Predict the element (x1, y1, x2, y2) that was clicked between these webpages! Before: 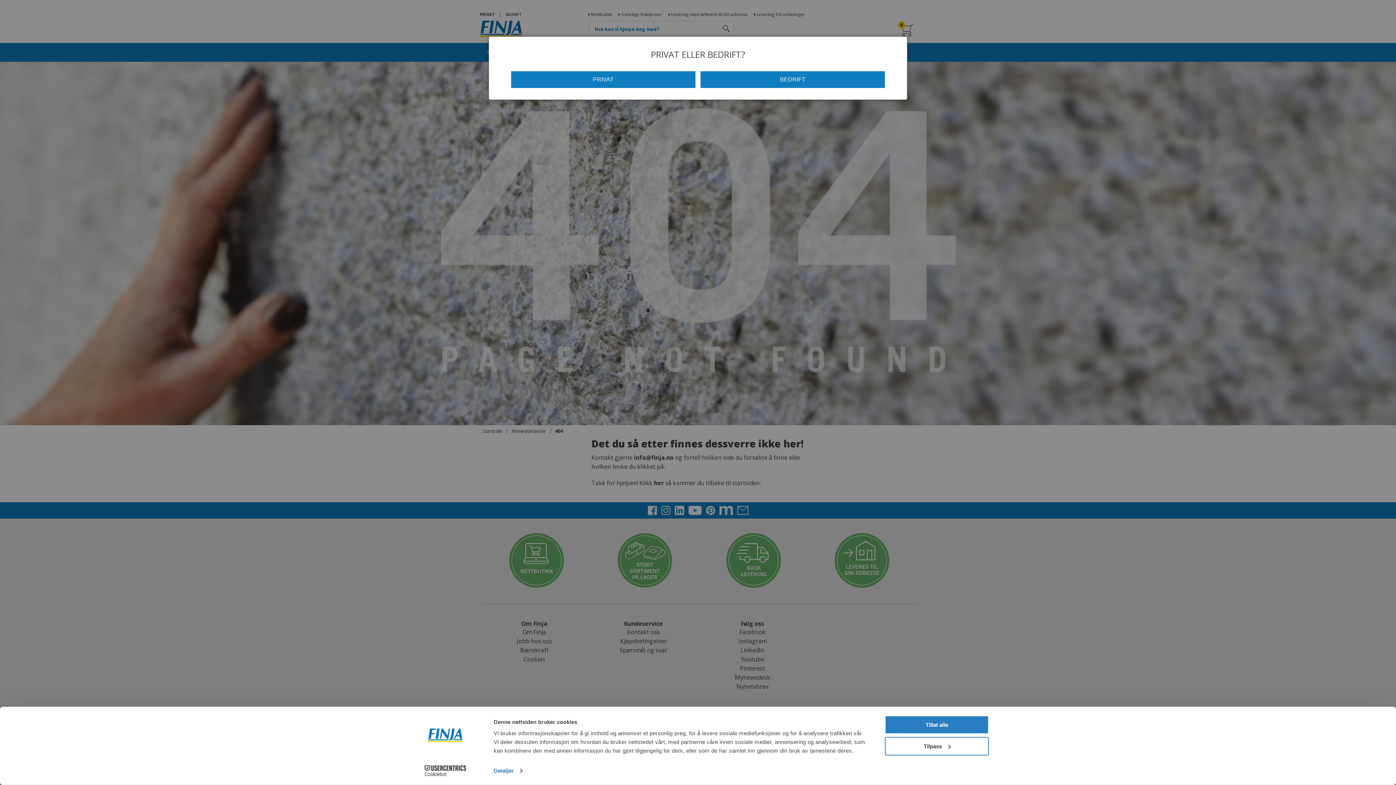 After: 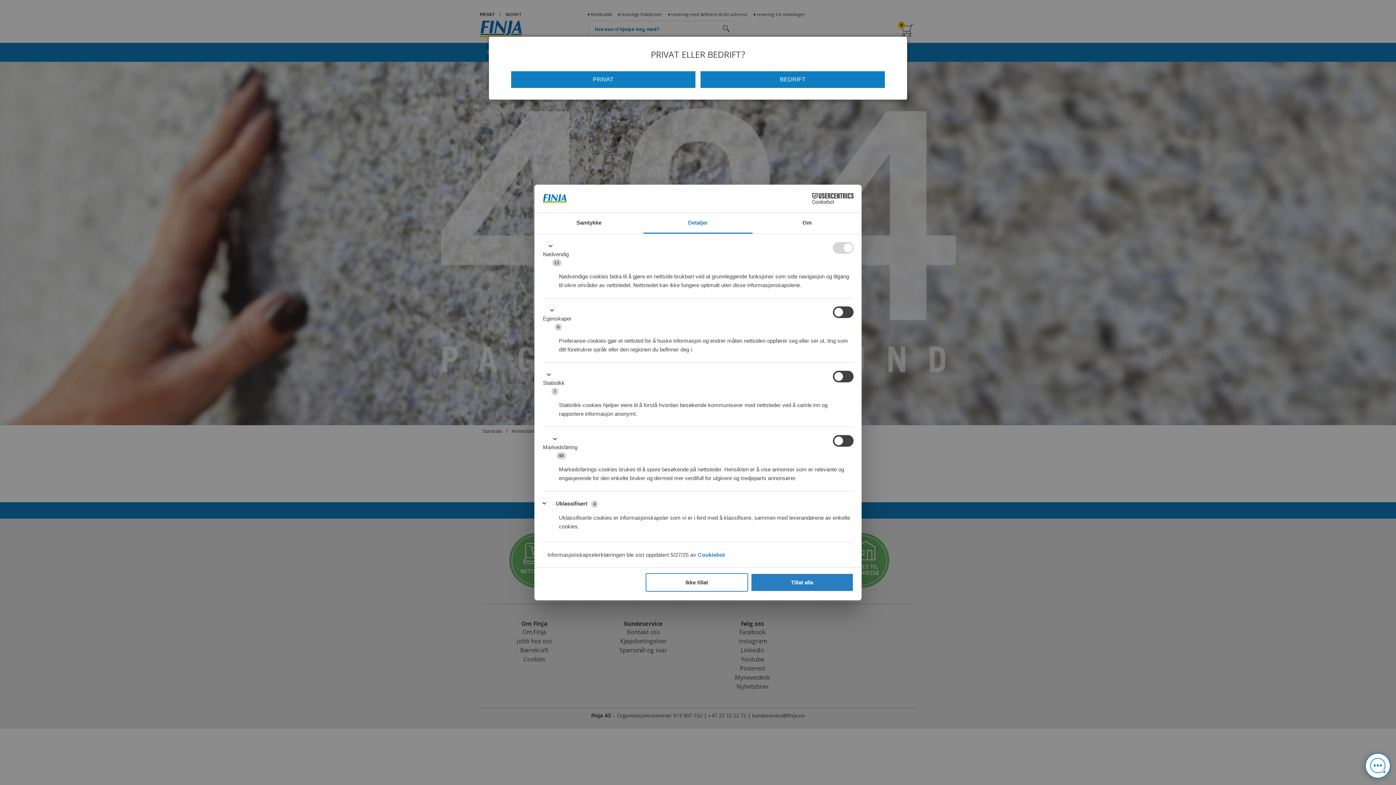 Action: bbox: (885, 737, 989, 755) label: Tilpass